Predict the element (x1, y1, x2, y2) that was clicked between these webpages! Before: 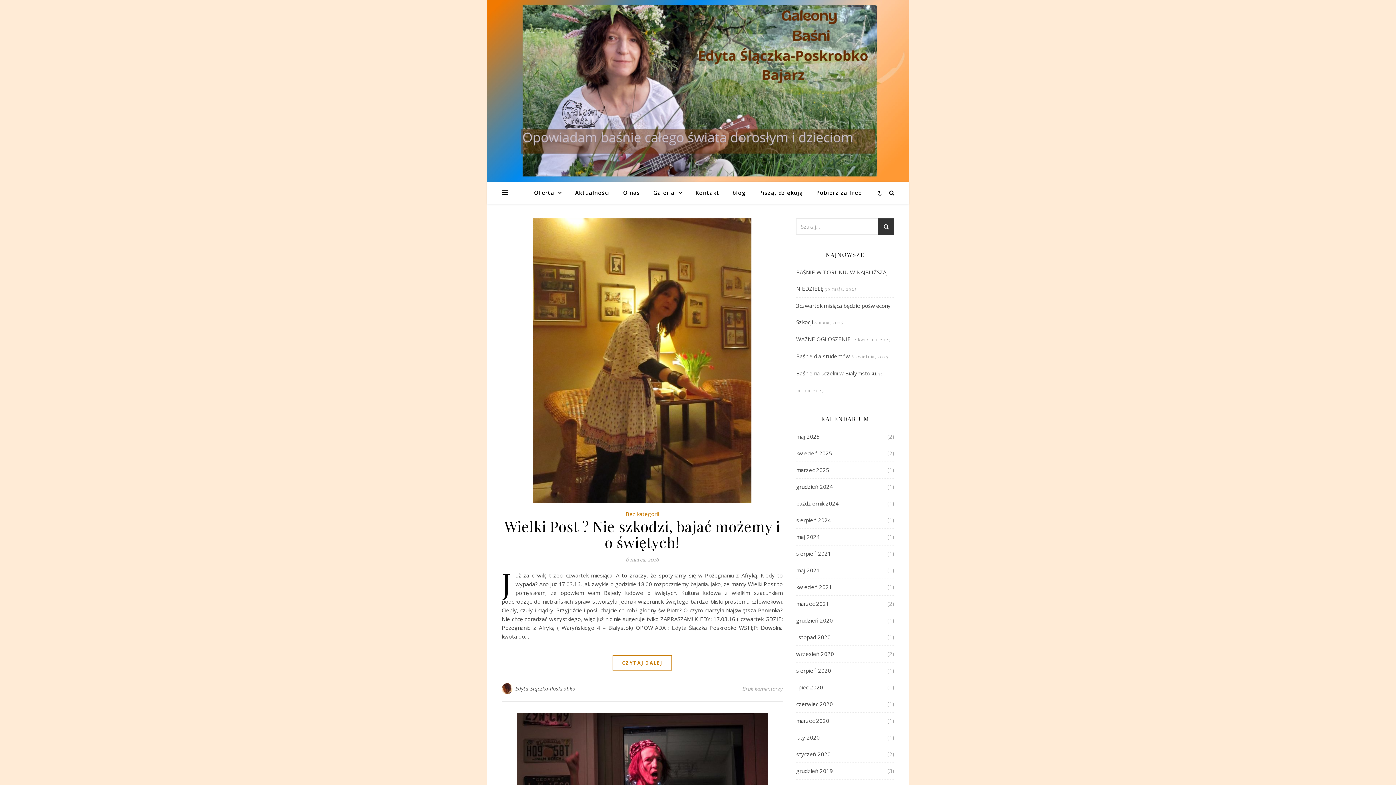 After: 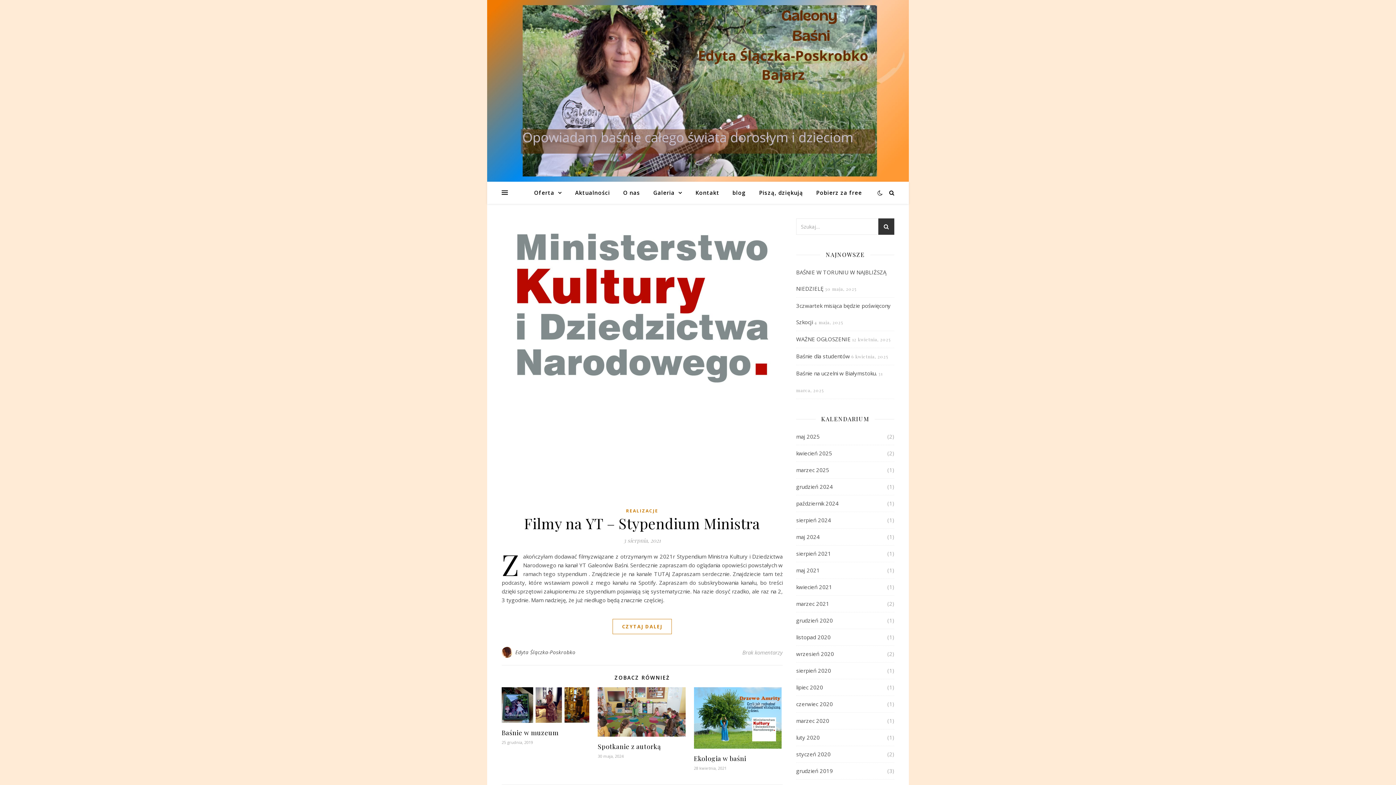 Action: bbox: (796, 545, 831, 562) label: sierpień 2021